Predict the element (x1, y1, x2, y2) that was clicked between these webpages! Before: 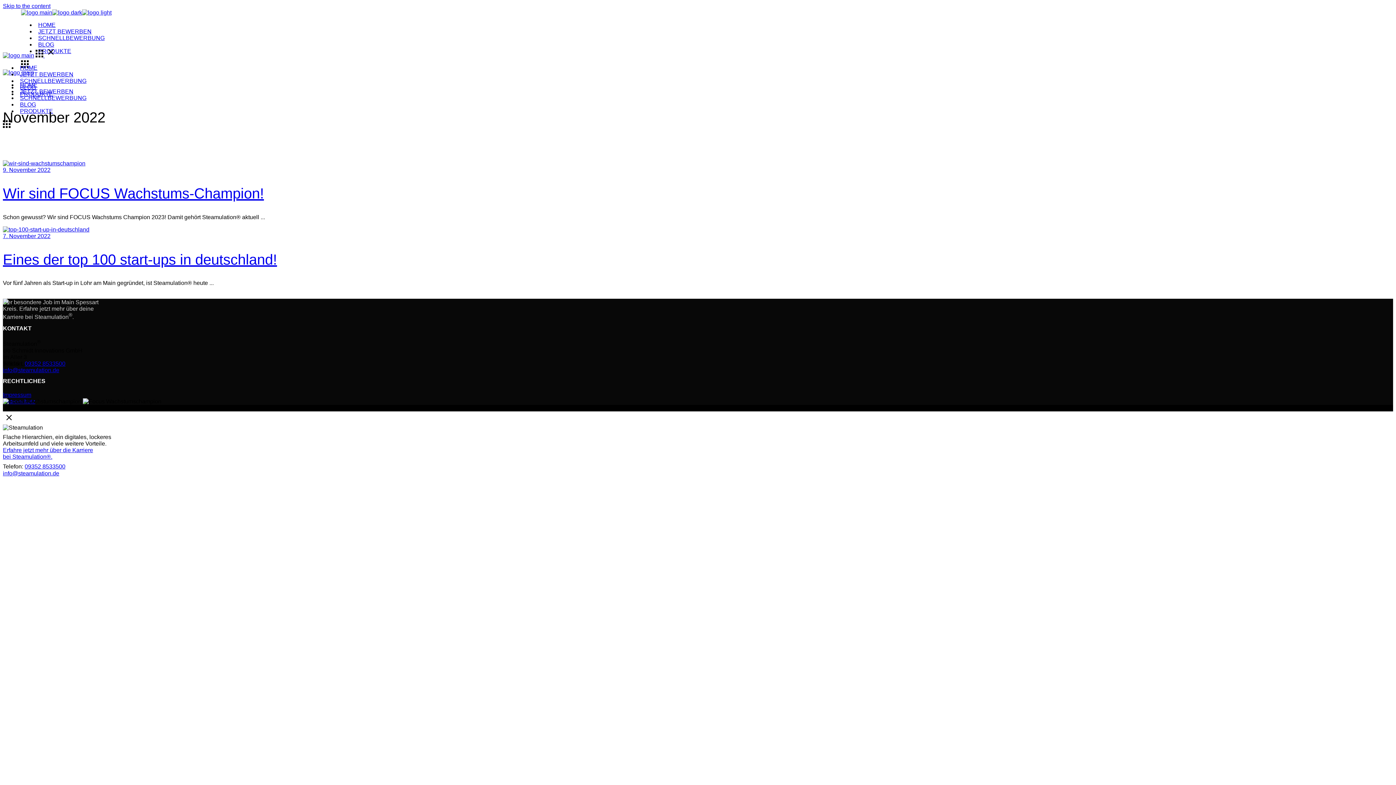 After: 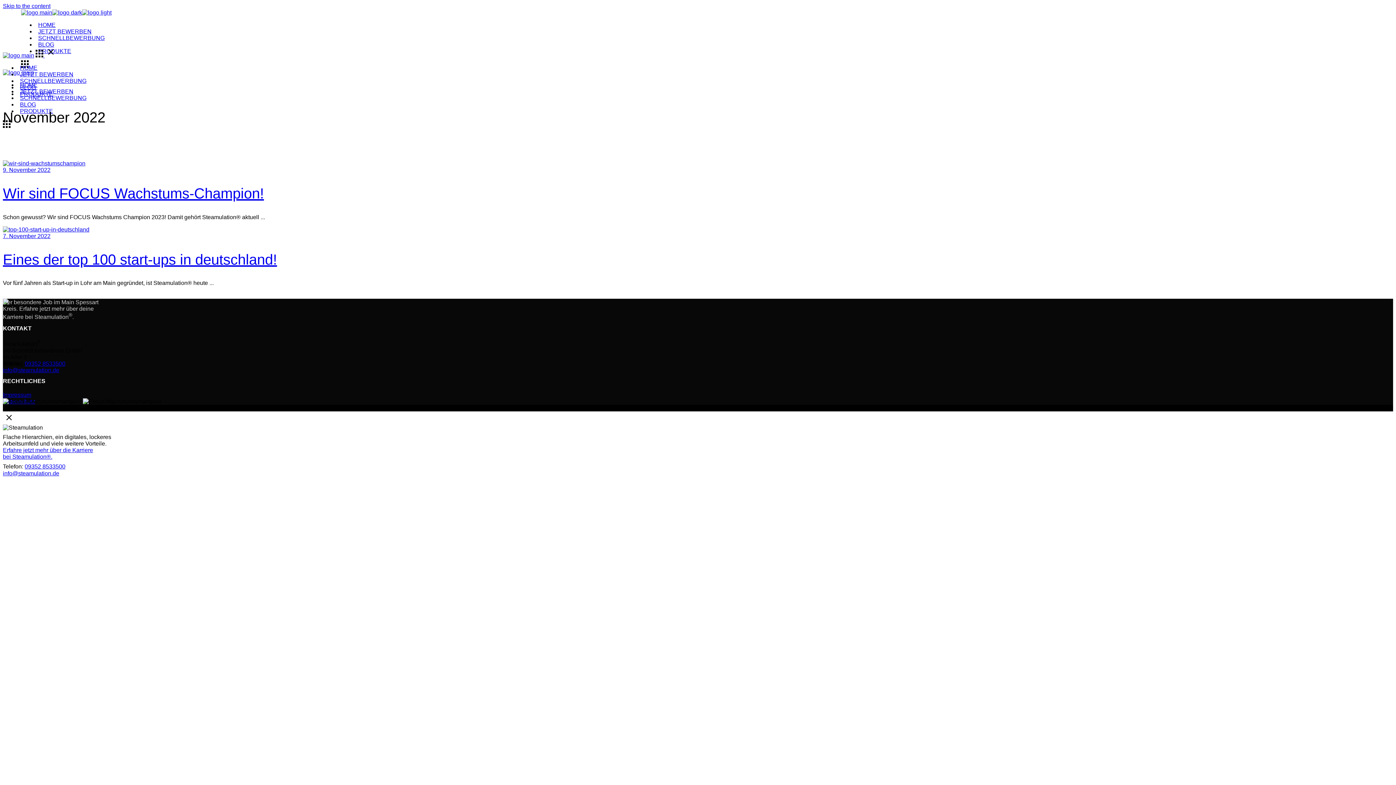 Action: label:   bbox: (35, 52, 56, 58)